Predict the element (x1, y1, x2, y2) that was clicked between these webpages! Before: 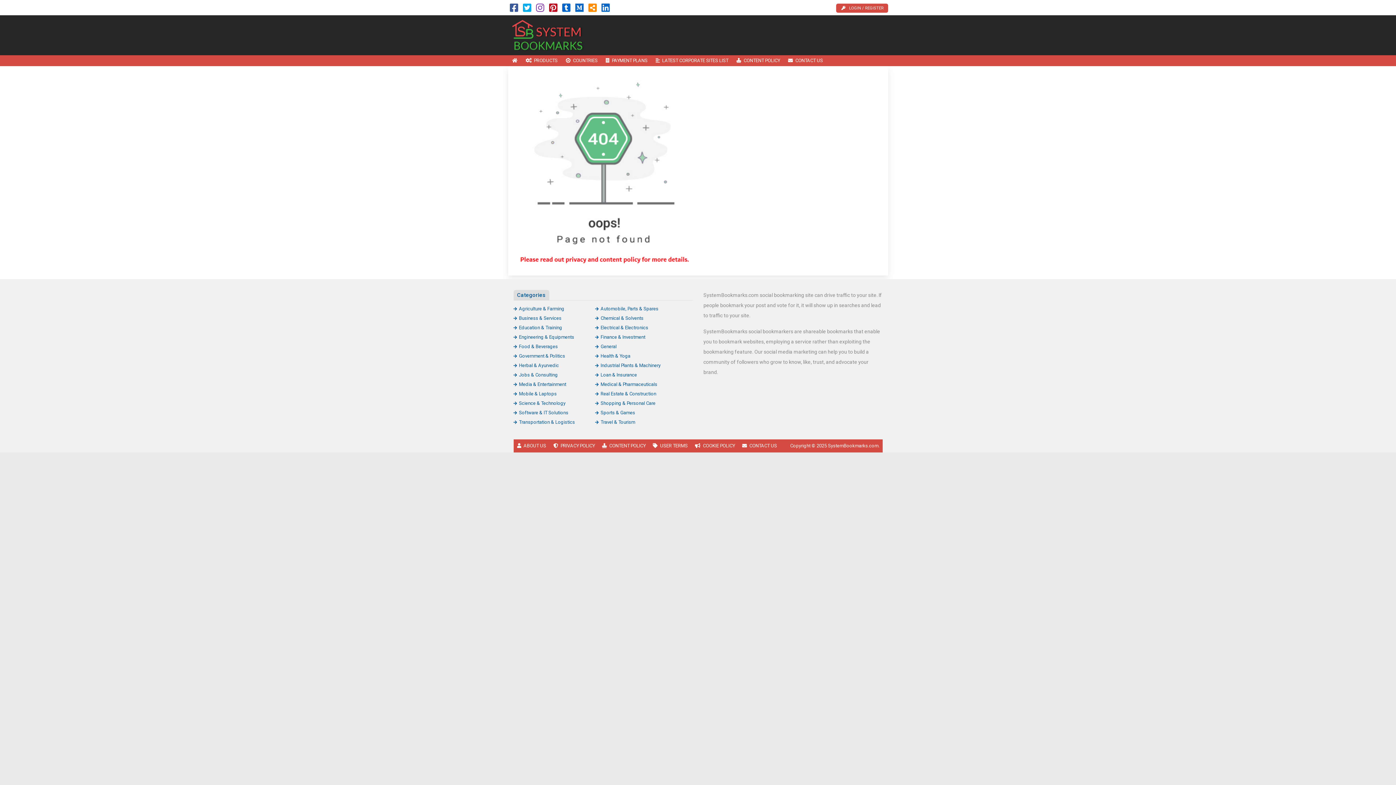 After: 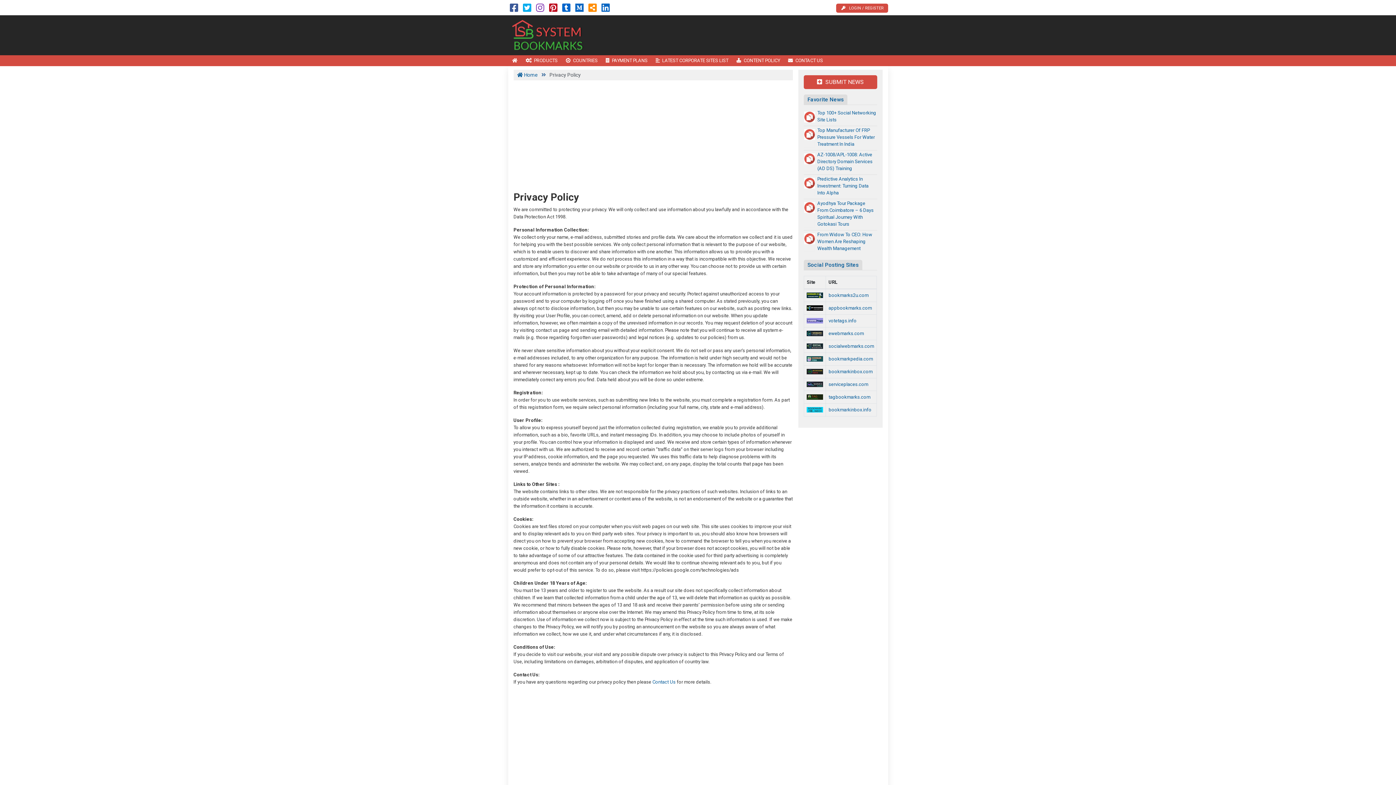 Action: bbox: (549, 439, 598, 452) label: PRIVACY POLICY